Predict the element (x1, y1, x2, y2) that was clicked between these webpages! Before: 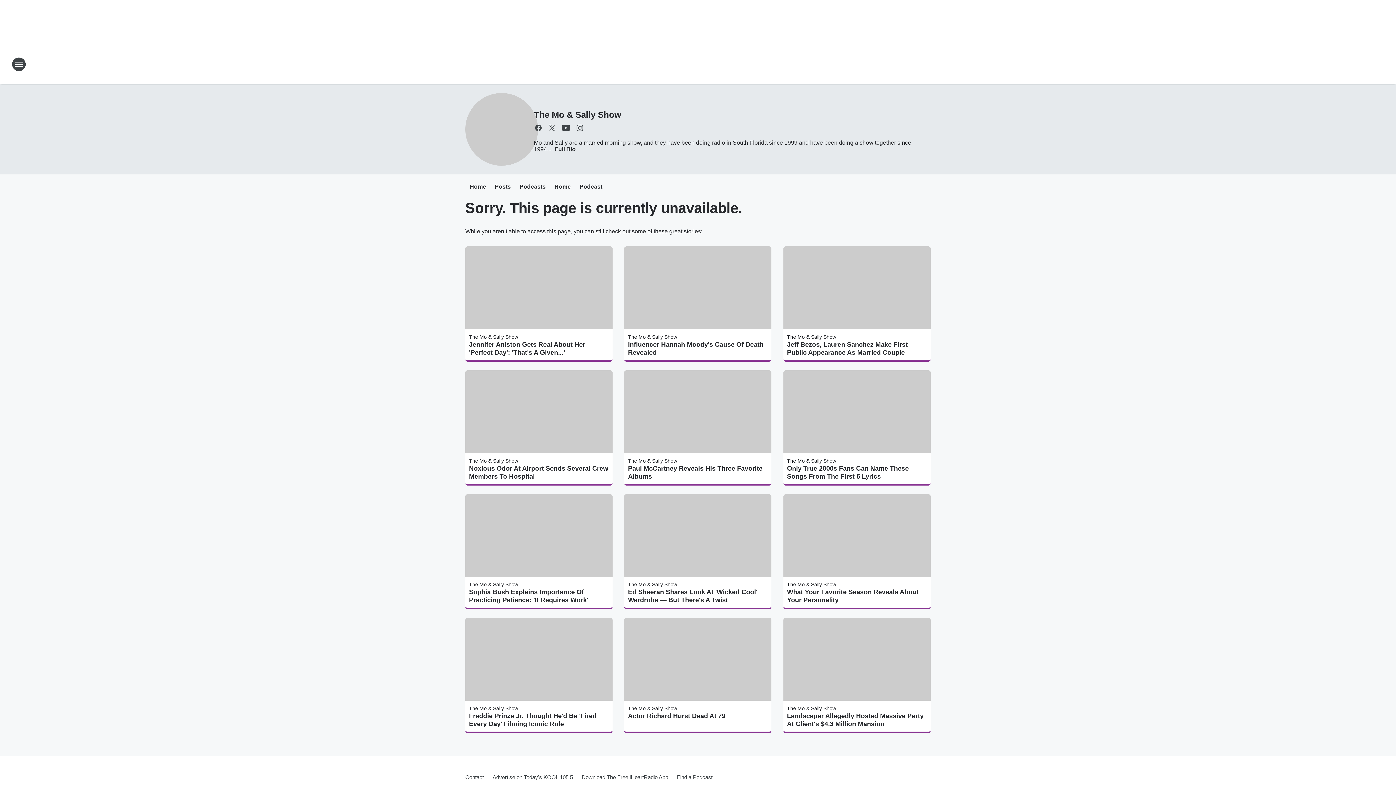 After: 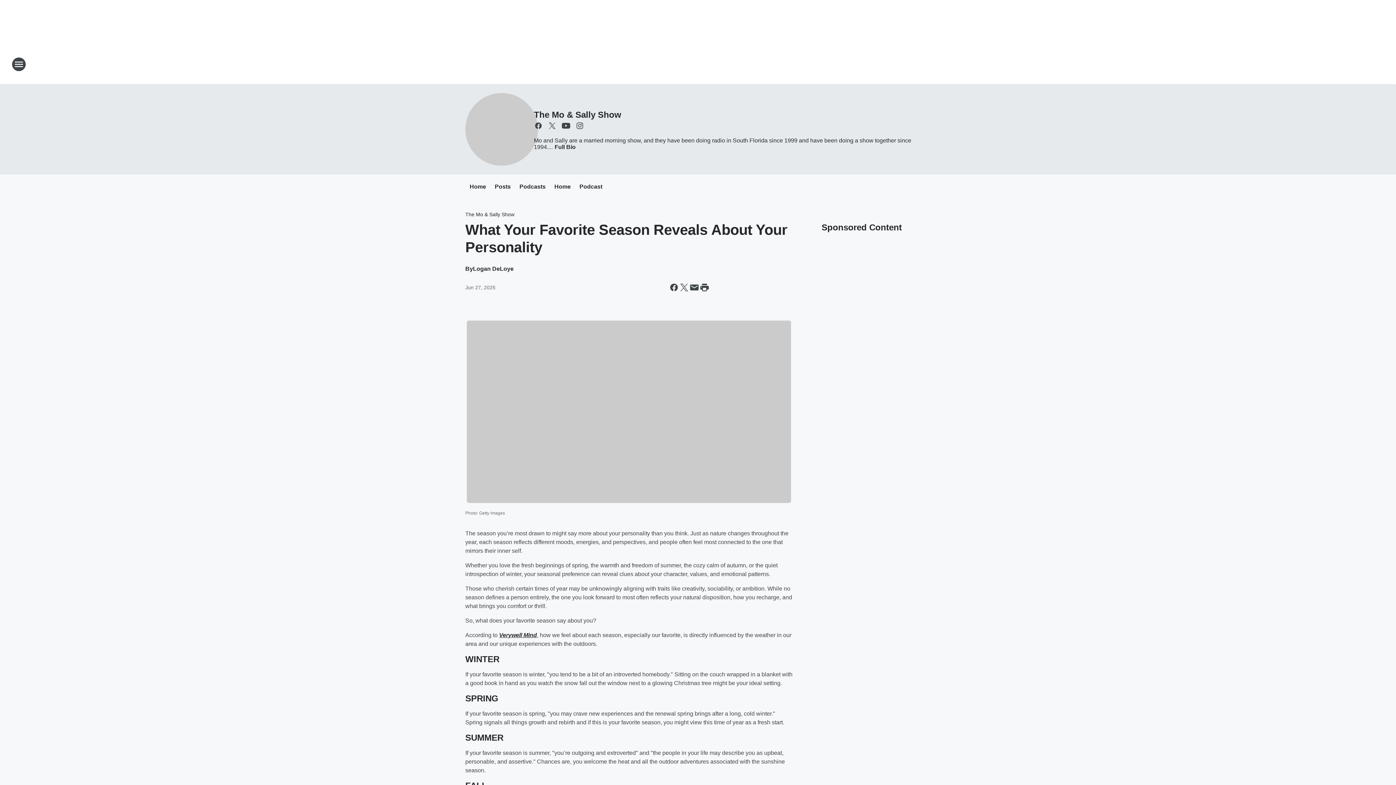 Action: label: What Your Favorite Season Reveals About Your Personality bbox: (787, 588, 927, 604)